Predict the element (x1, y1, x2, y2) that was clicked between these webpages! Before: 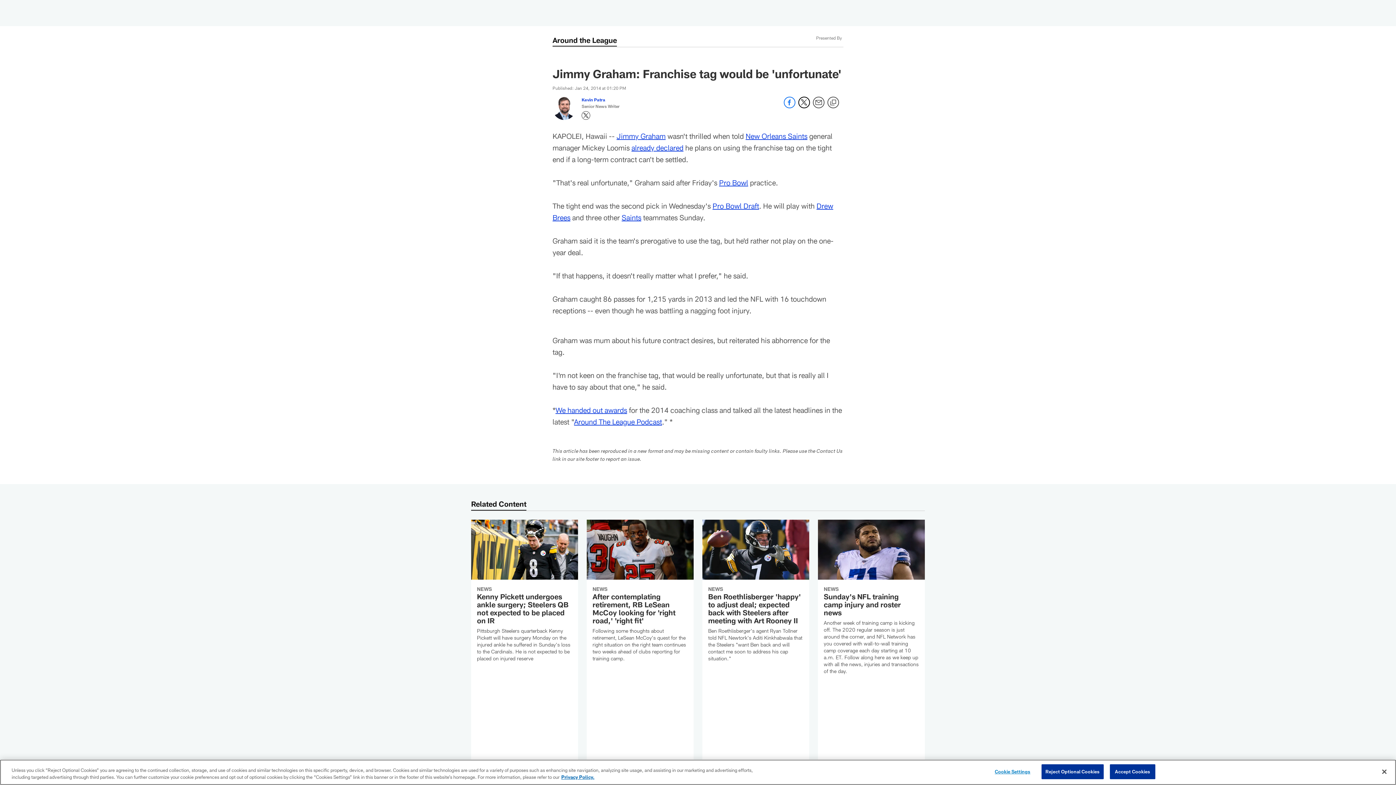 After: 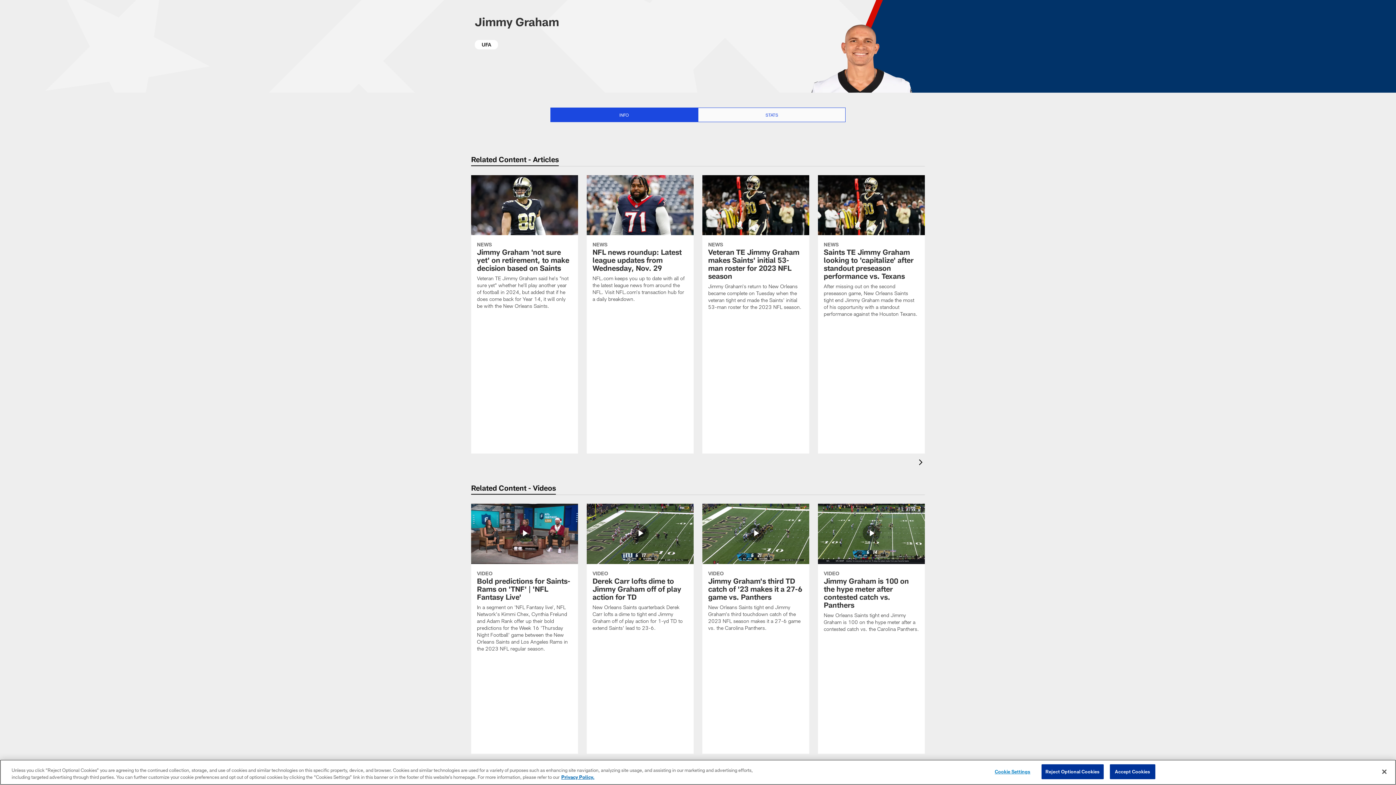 Action: label: Jimmy Graham bbox: (616, 131, 665, 140)